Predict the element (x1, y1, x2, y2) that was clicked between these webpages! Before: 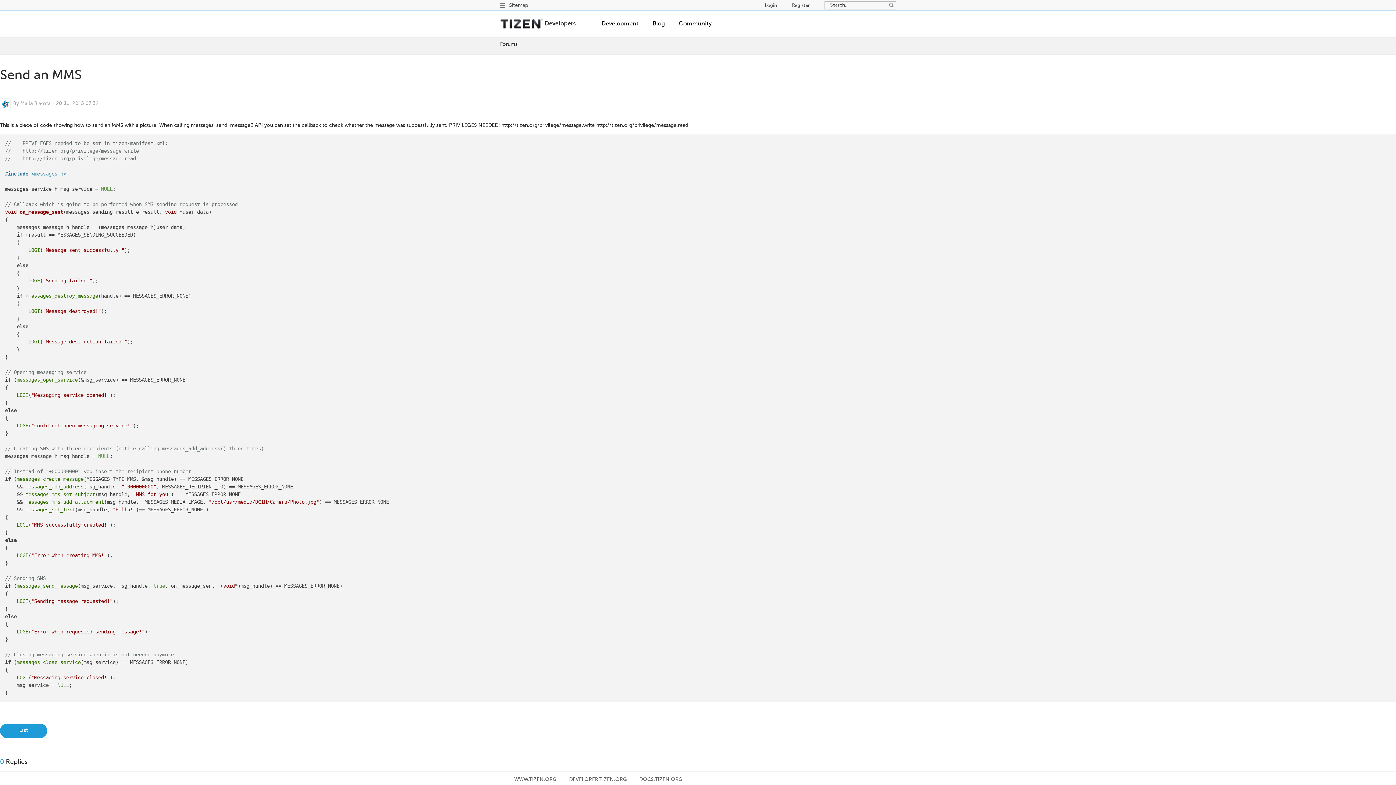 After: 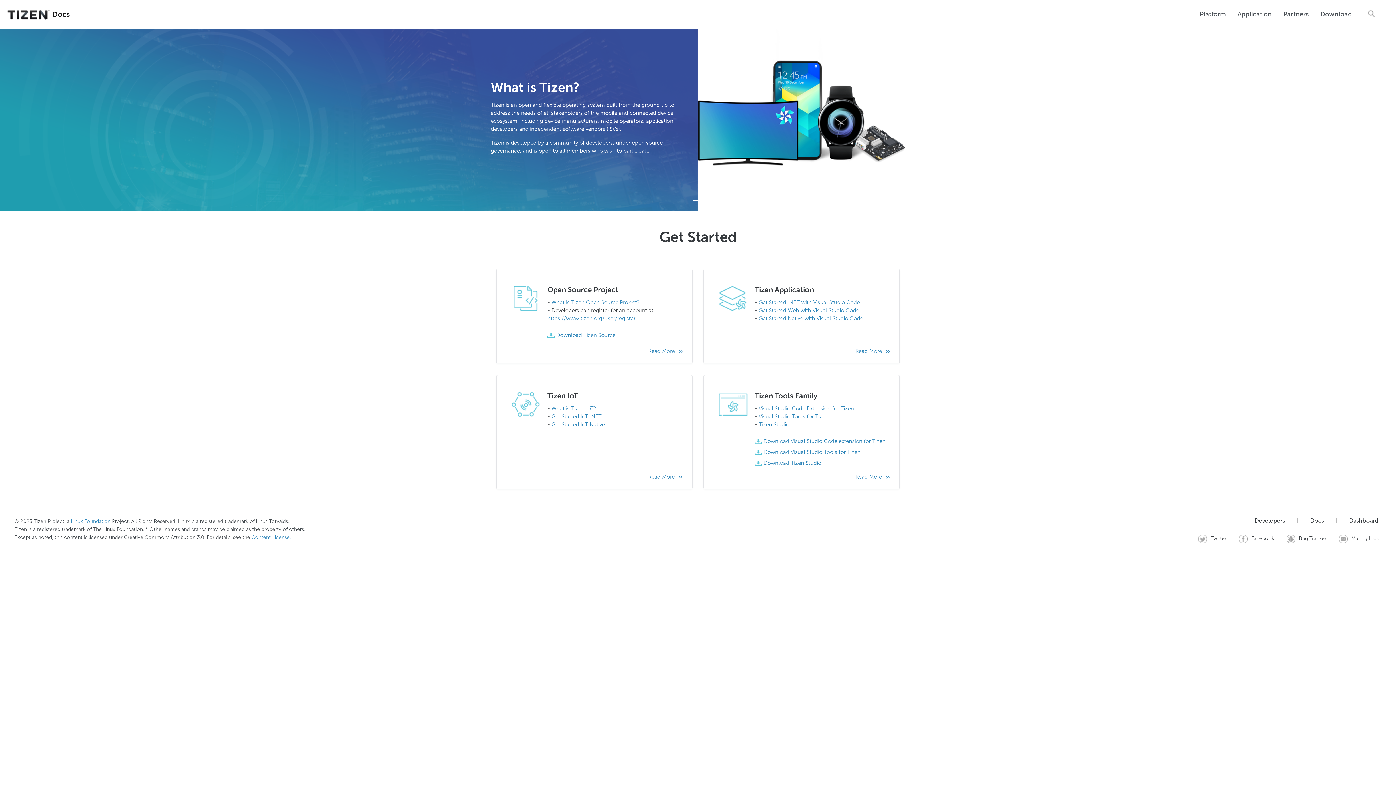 Action: bbox: (639, 776, 682, 784) label: DOCS.TIZEN.ORG